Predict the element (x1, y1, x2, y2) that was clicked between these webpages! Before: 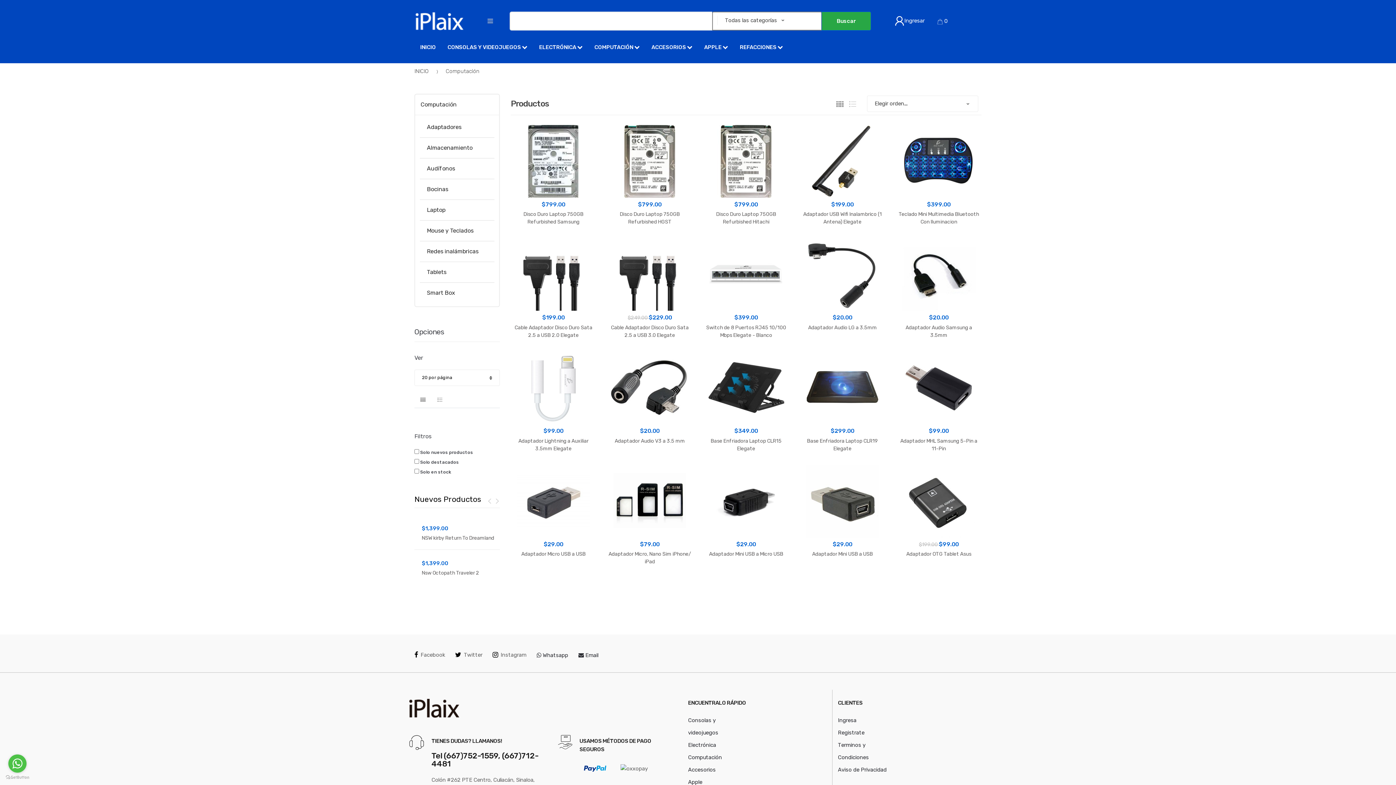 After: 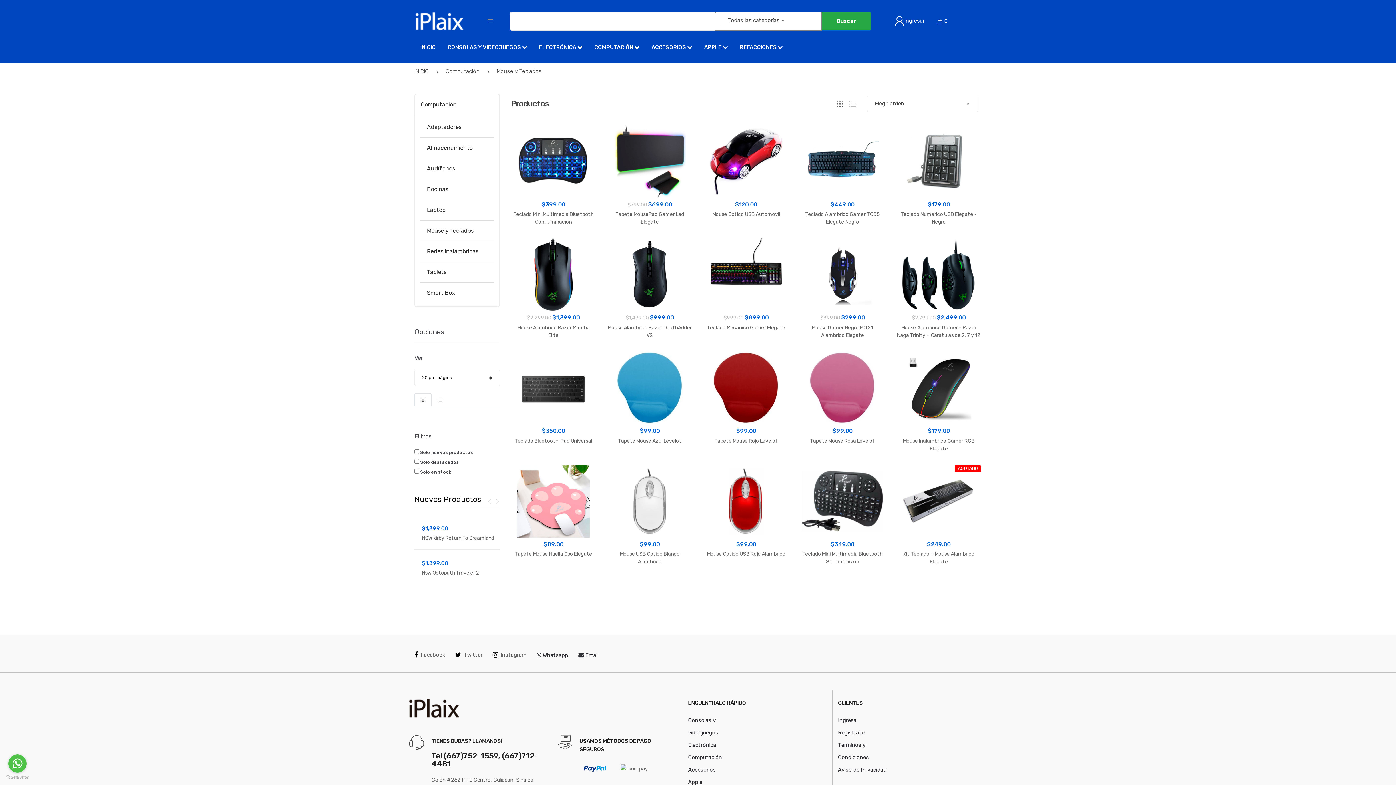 Action: label: Mouse y Teclados bbox: (425, 222, 473, 238)